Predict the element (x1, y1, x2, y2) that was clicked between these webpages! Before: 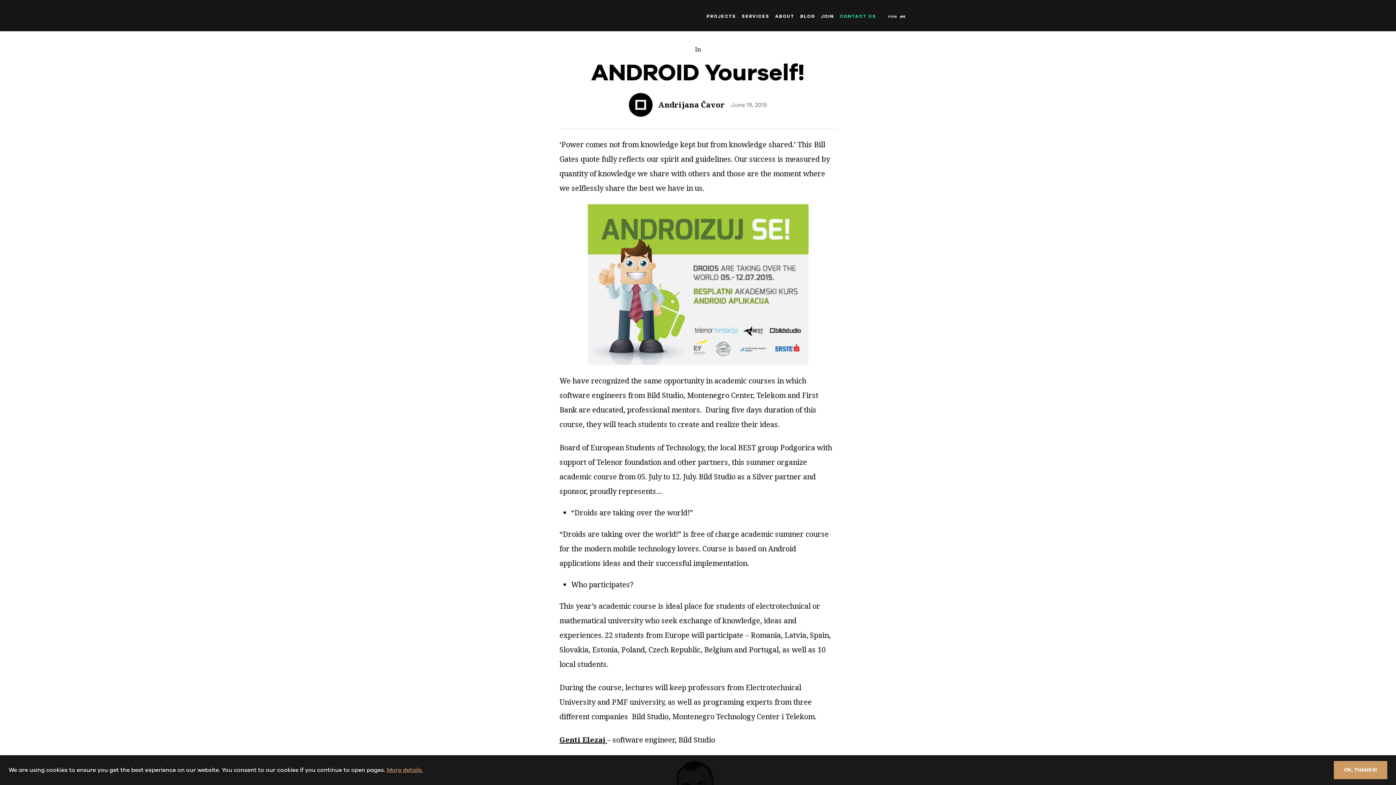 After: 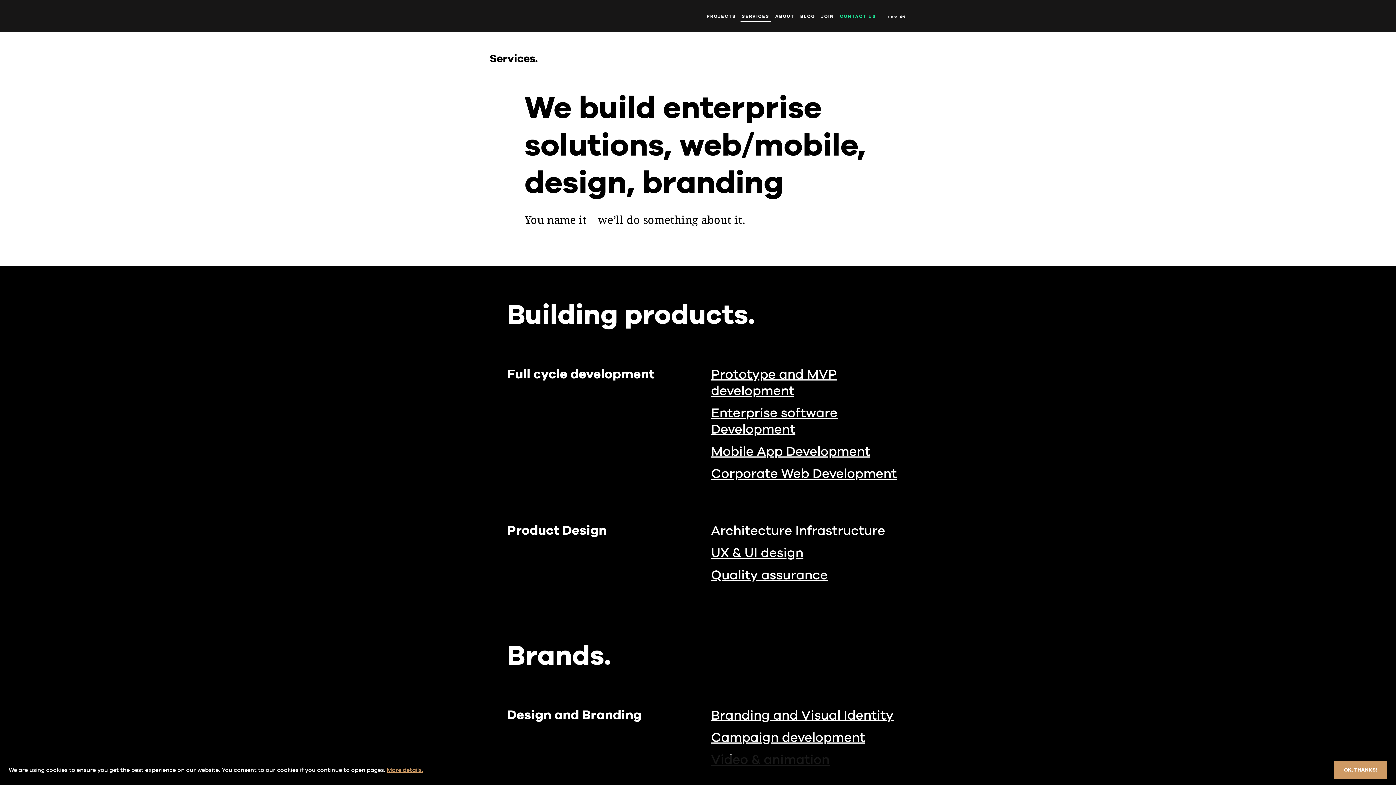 Action: bbox: (740, 10, 771, 21) label: SERVICES